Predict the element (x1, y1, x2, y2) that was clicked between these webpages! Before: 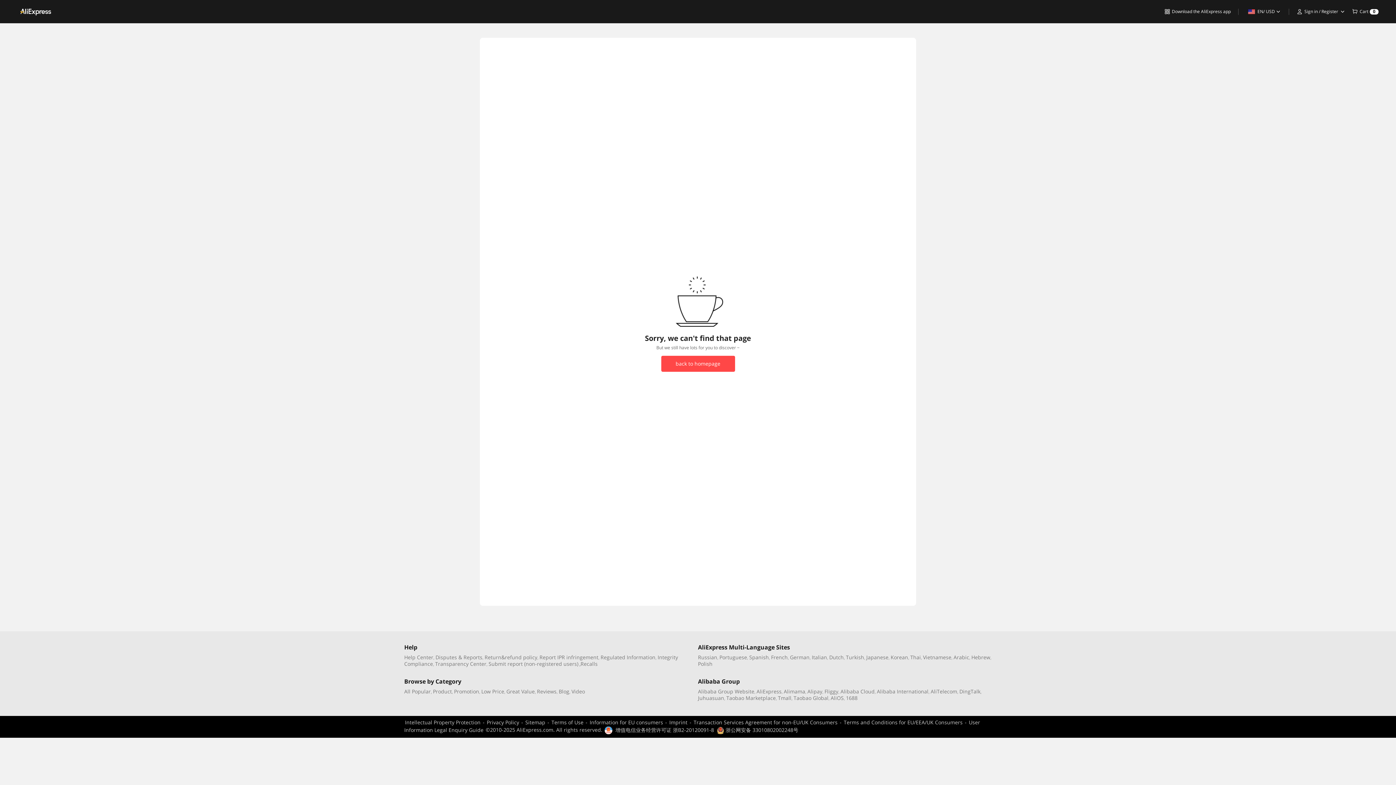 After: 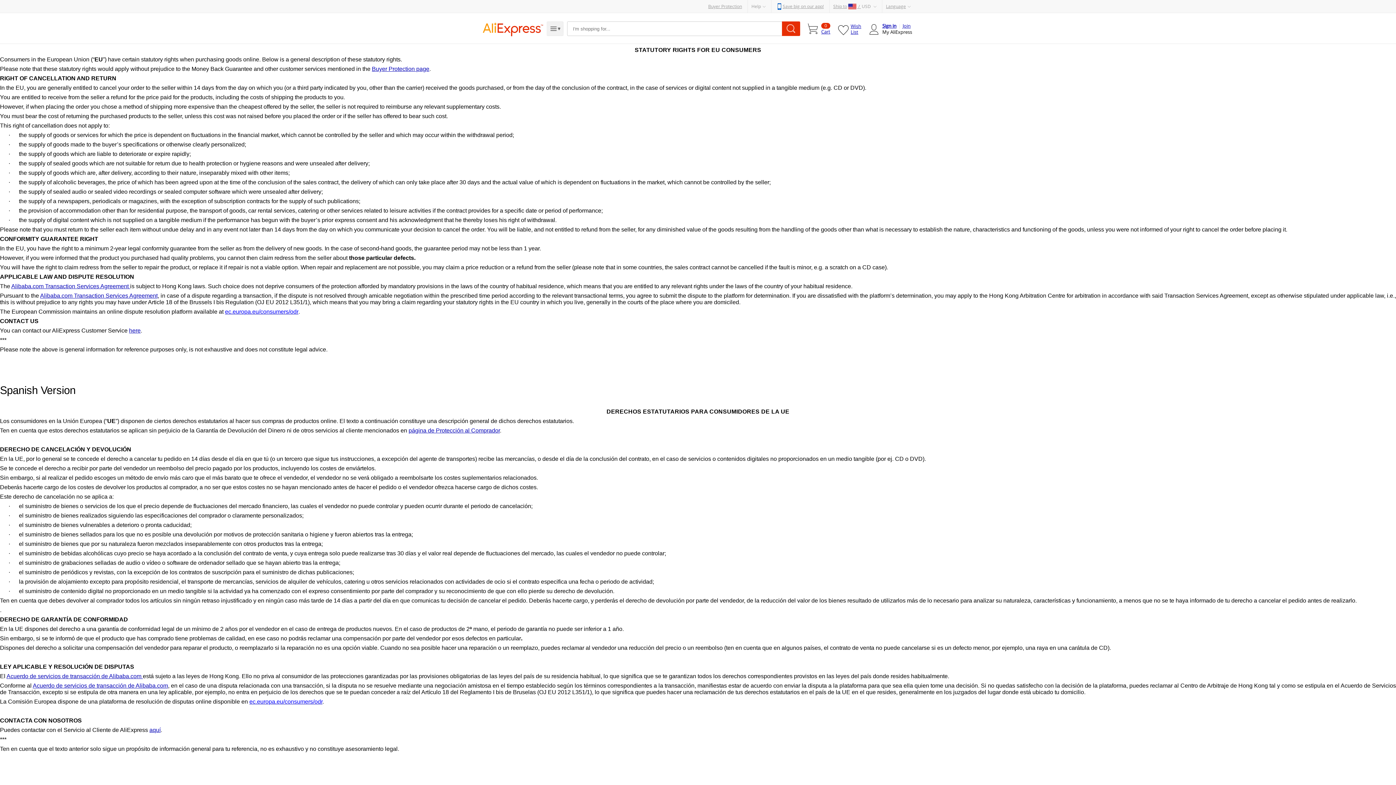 Action: bbox: (589, 719, 663, 726) label: Information for EU consumers